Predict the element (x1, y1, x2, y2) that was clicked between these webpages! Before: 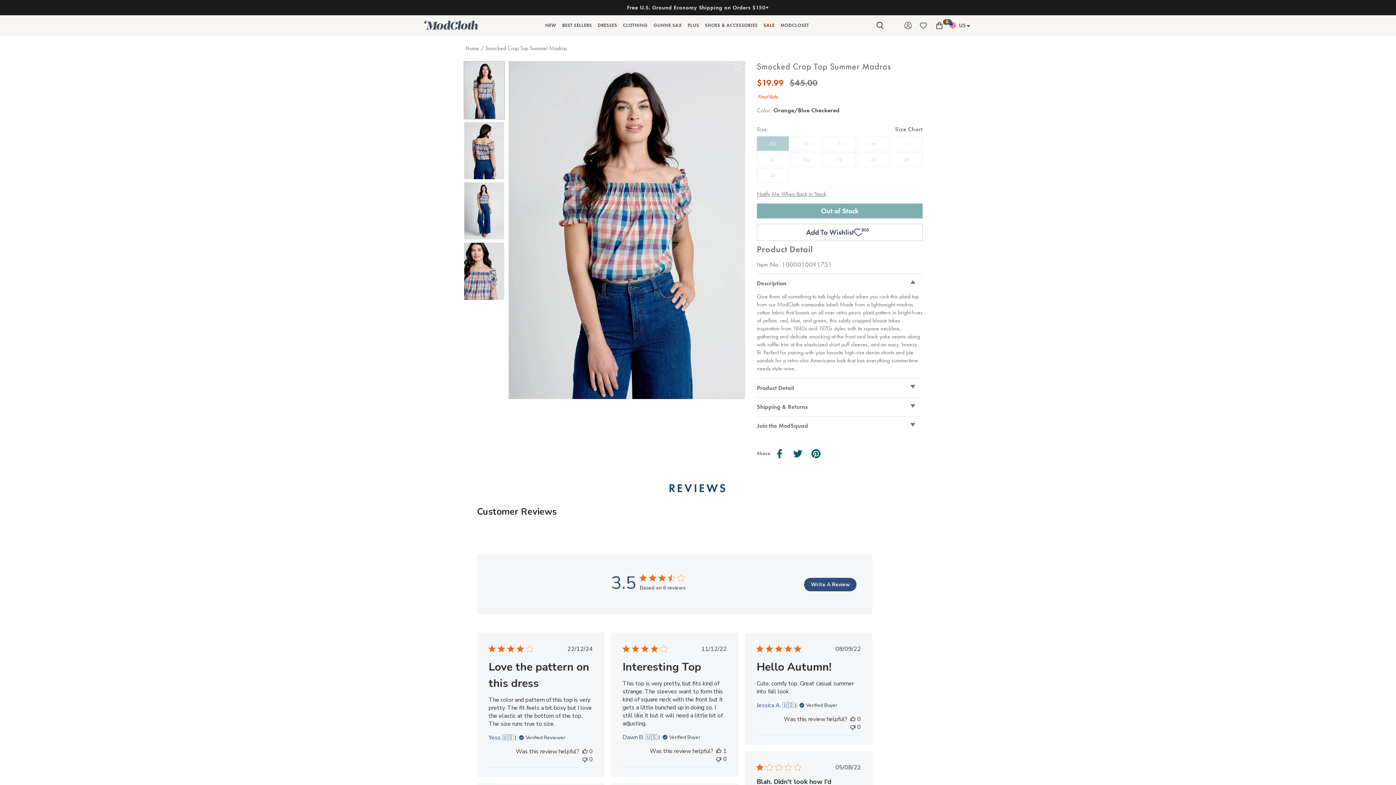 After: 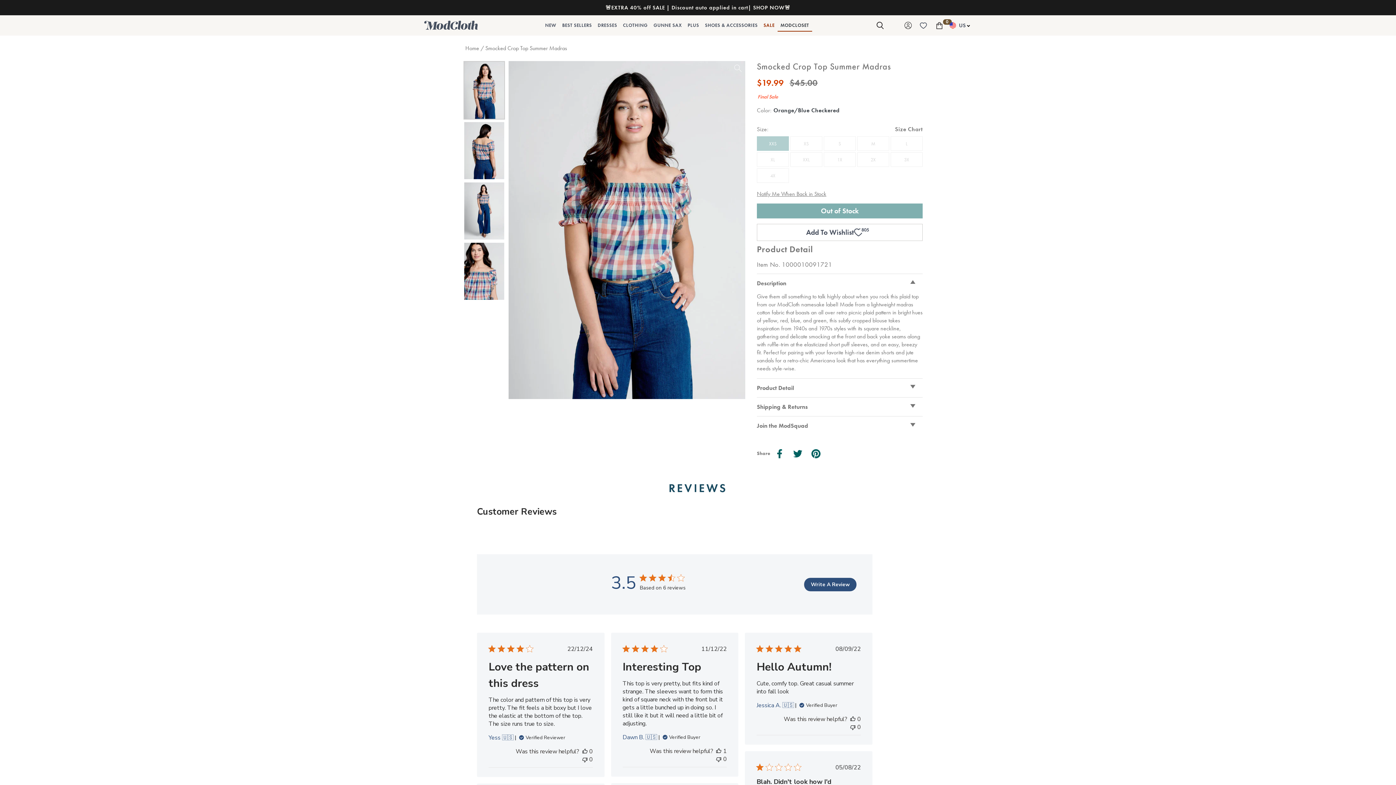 Action: bbox: (777, 19, 812, 31) label: Nav Link to MODCLOSET